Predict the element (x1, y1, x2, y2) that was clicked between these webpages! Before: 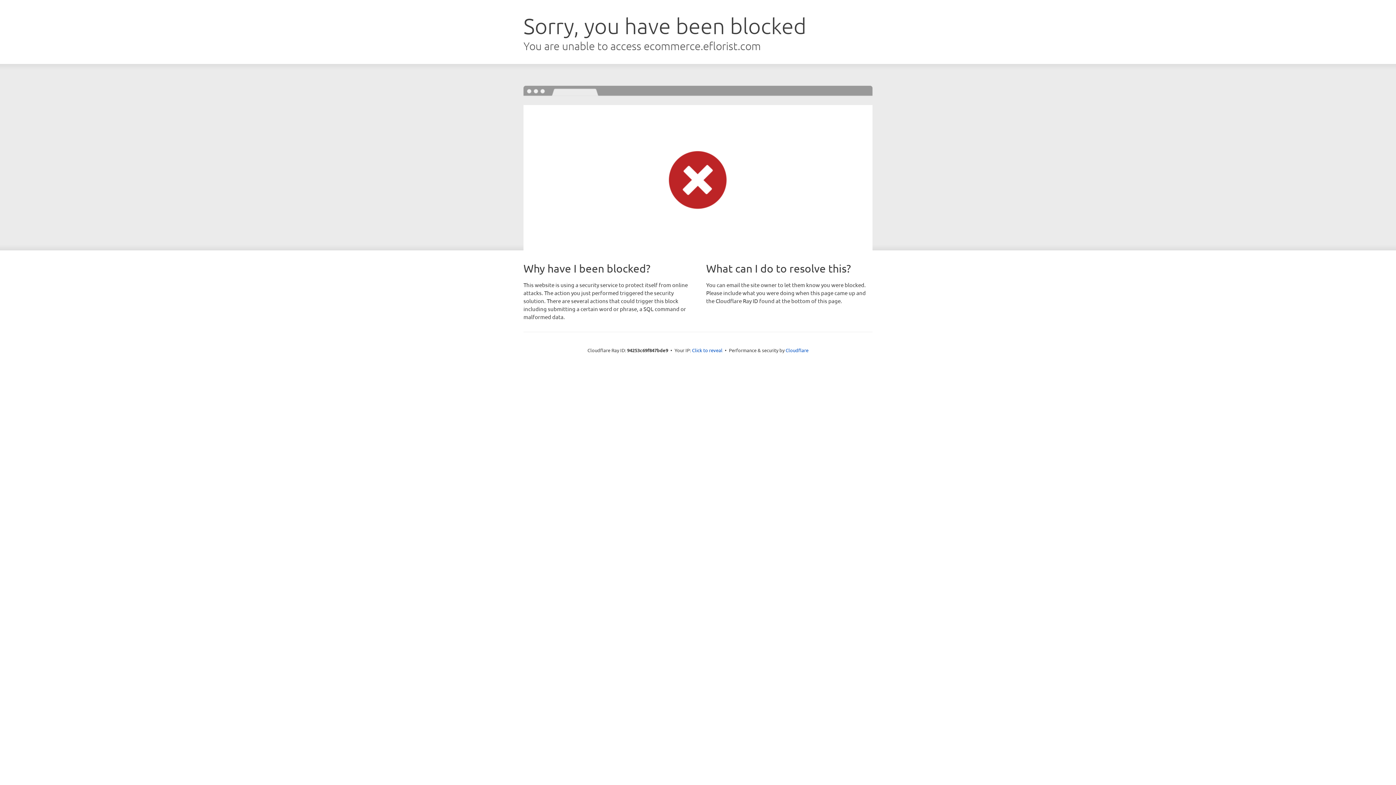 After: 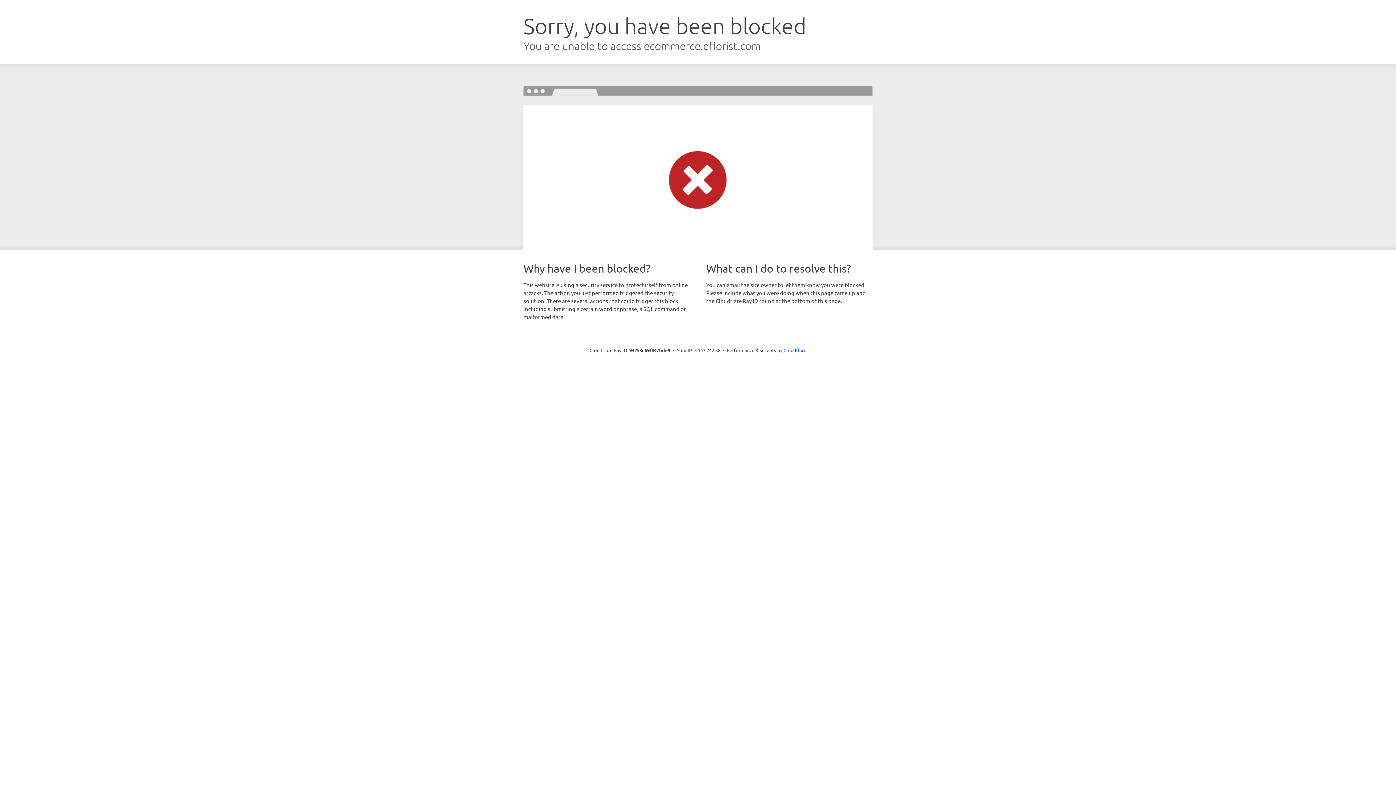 Action: label: Click to reveal bbox: (692, 346, 722, 353)